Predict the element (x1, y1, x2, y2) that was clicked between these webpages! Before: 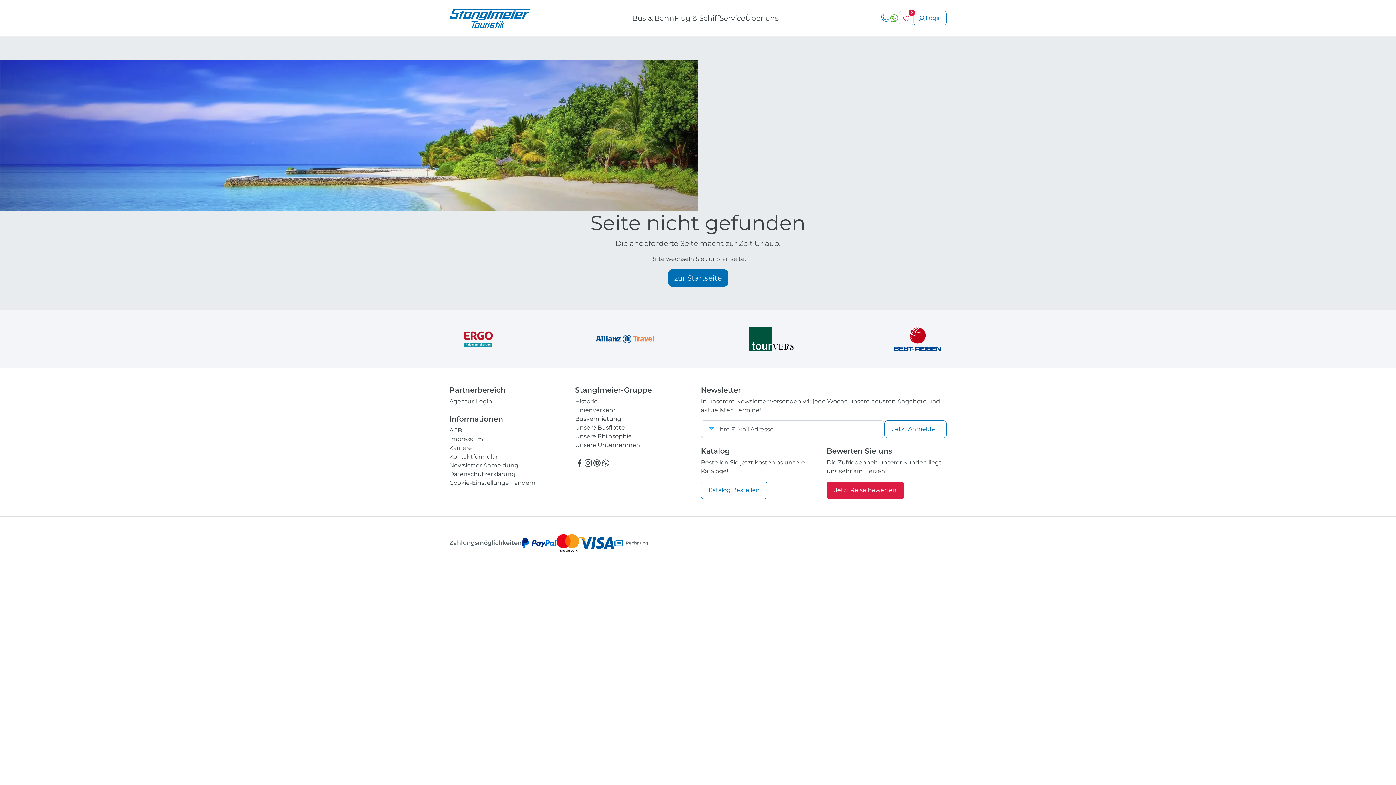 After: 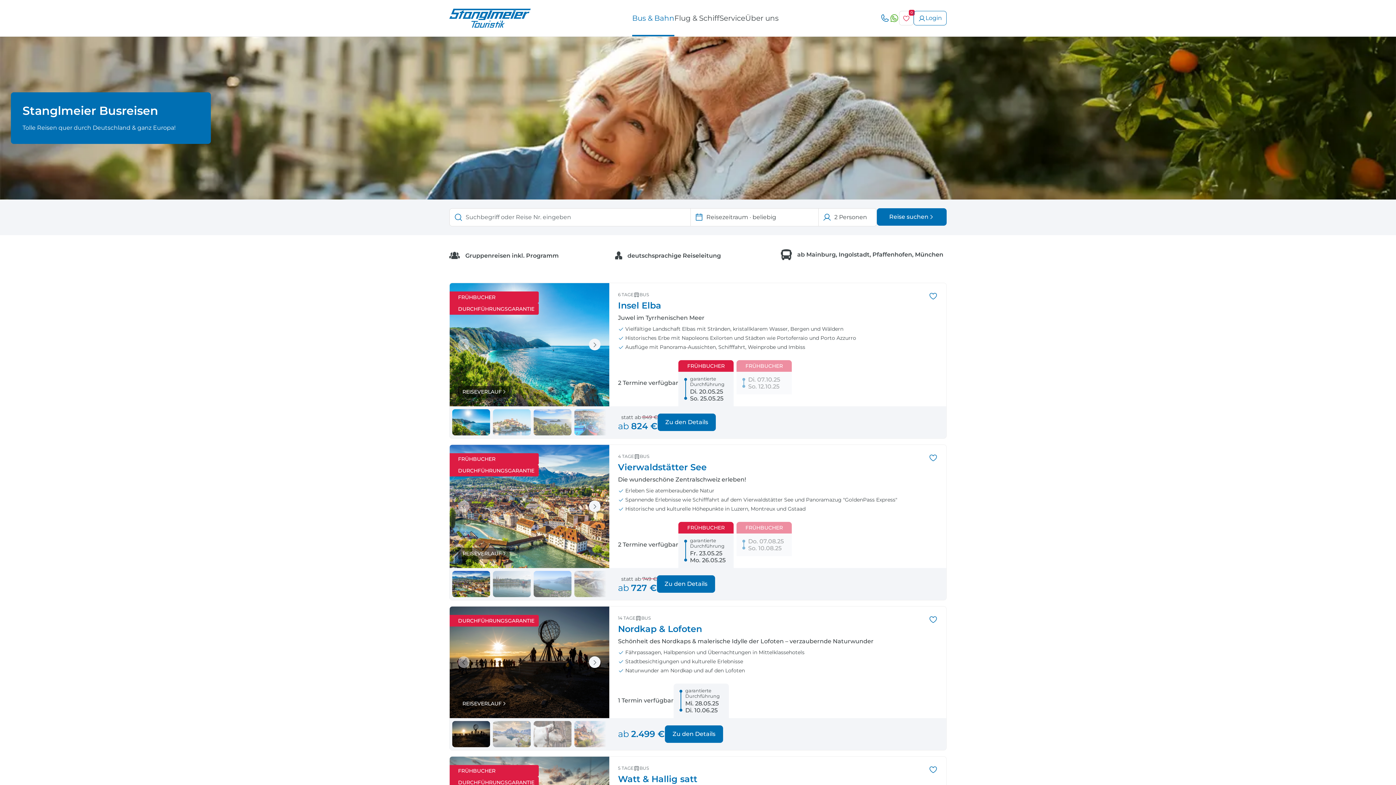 Action: bbox: (632, 0, 674, 36) label: Bus & Bahn